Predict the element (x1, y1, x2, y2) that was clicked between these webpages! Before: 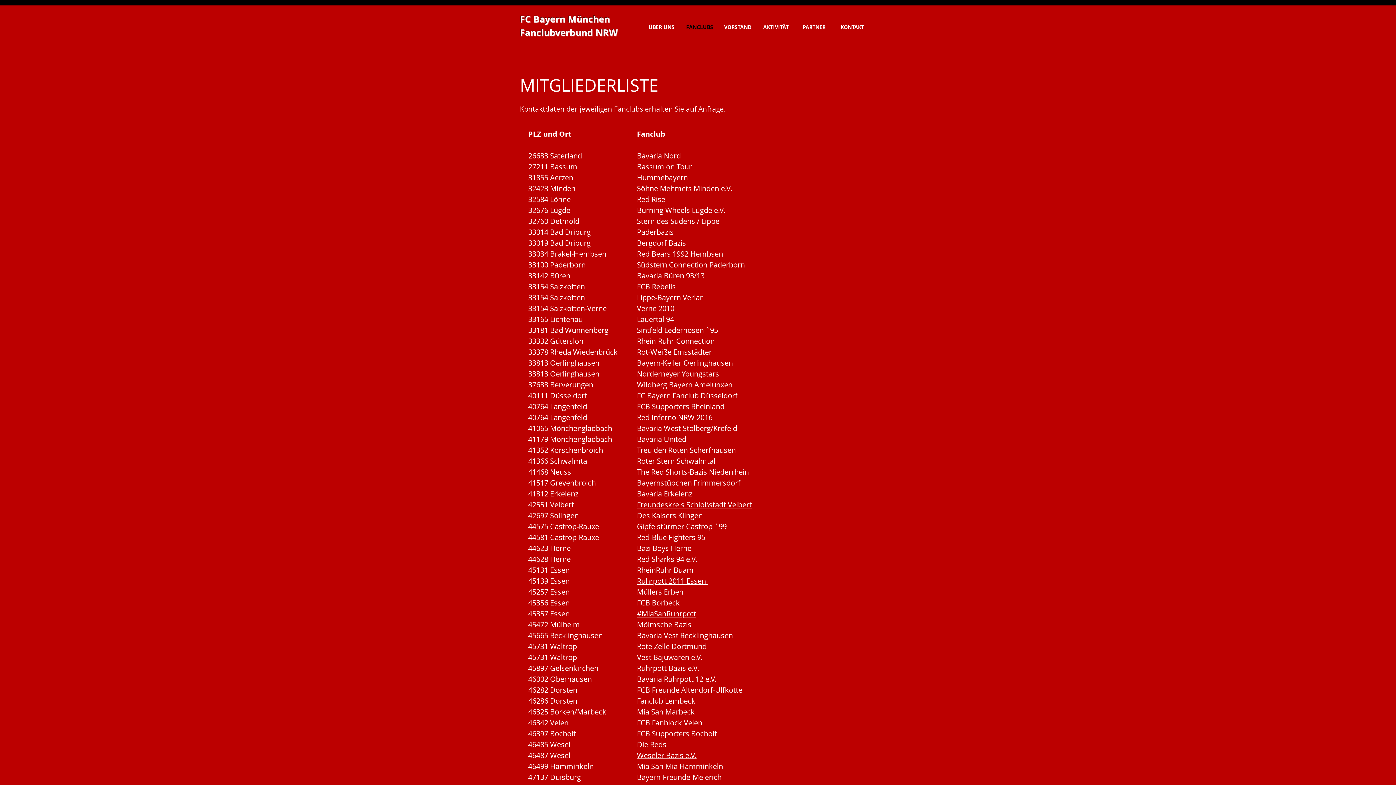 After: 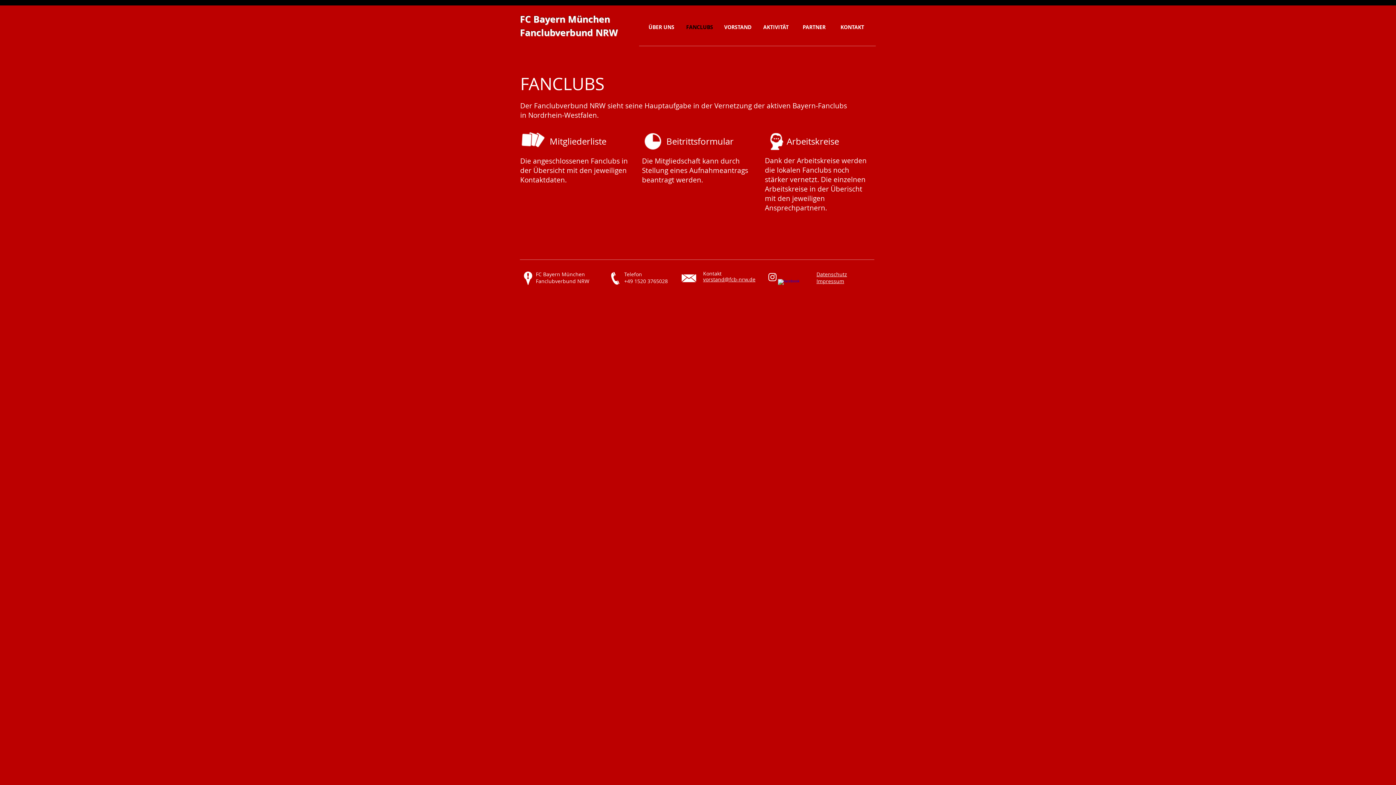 Action: bbox: (680, 23, 718, 30) label: FANCLUBS